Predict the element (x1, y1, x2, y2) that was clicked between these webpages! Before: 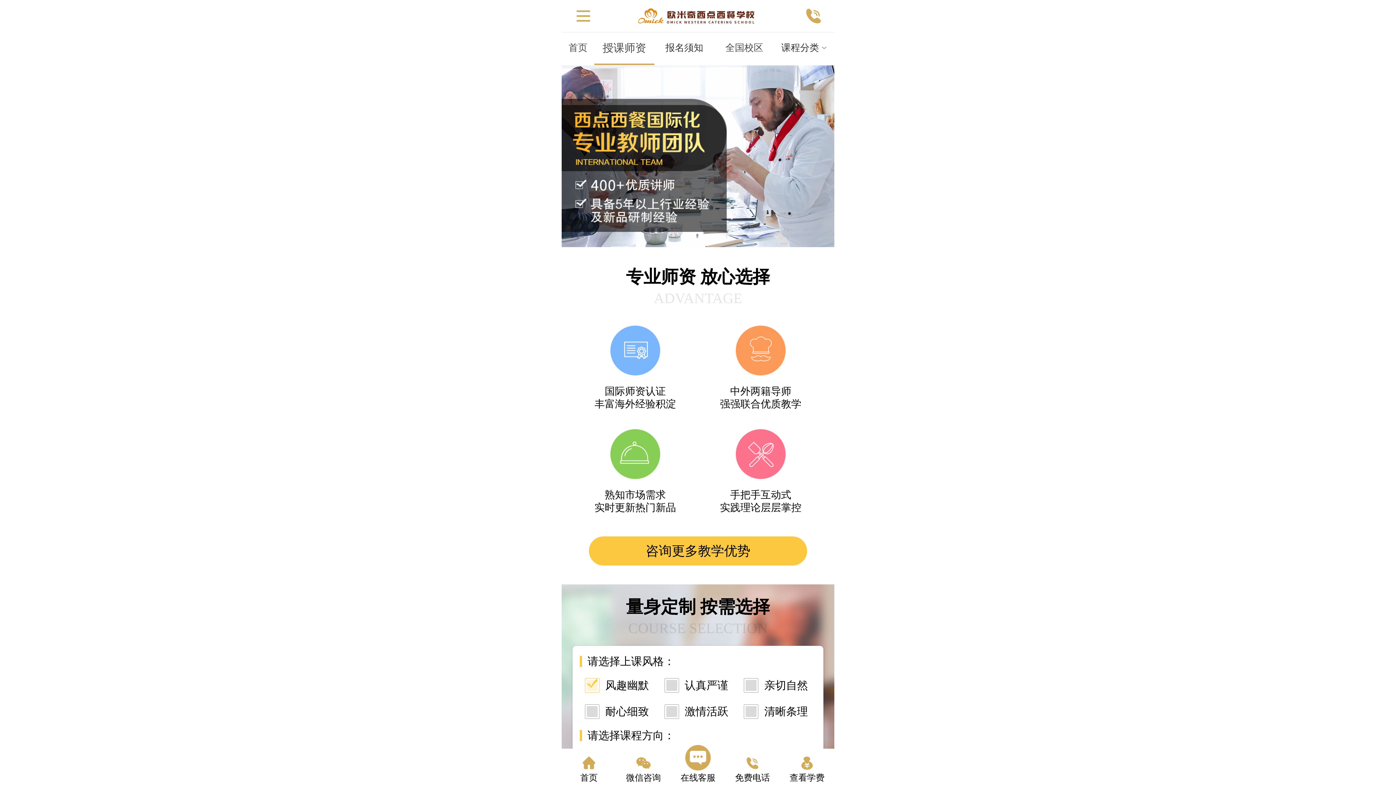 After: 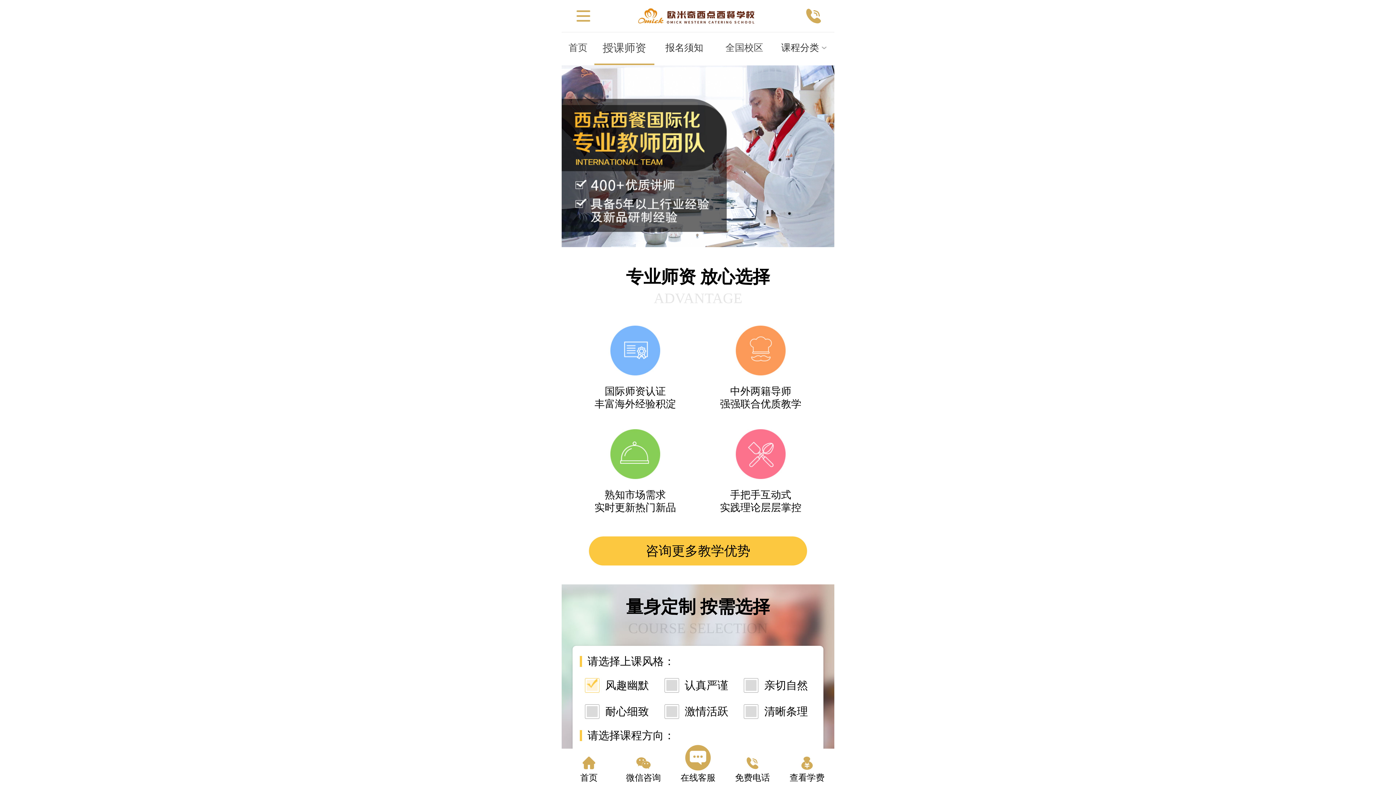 Action: bbox: (594, 32, 654, 63) label: 授课师资